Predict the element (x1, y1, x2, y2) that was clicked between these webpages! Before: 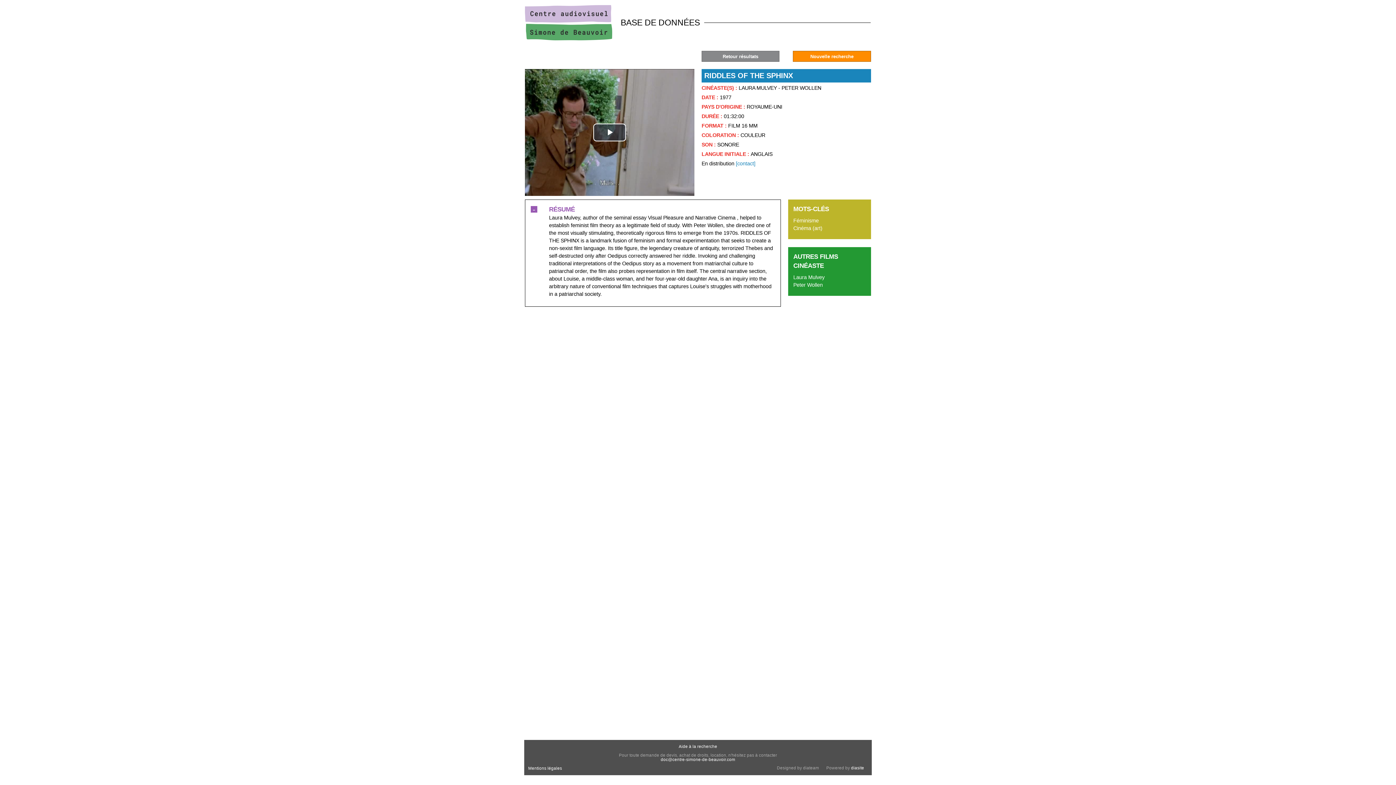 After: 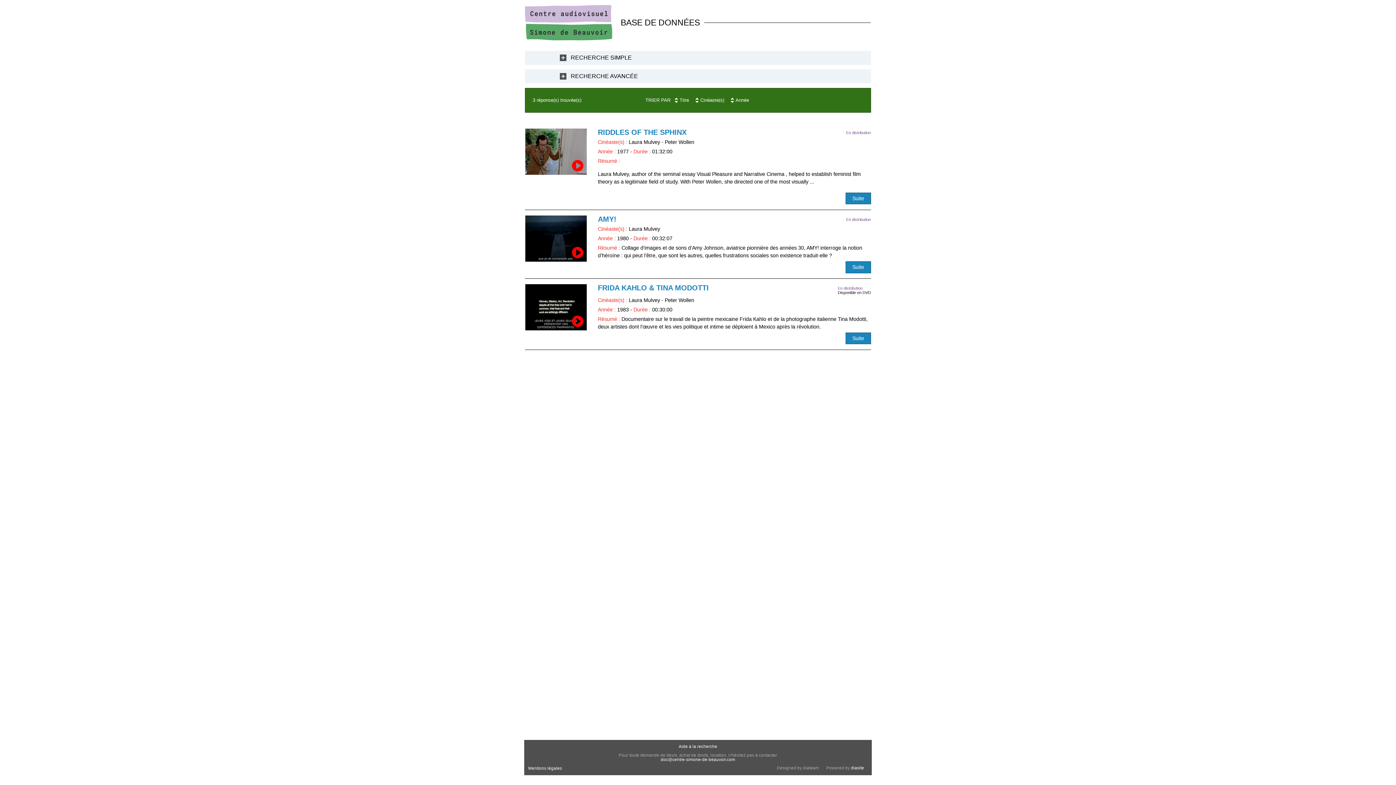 Action: bbox: (793, 274, 824, 280) label: Laura Mulvey